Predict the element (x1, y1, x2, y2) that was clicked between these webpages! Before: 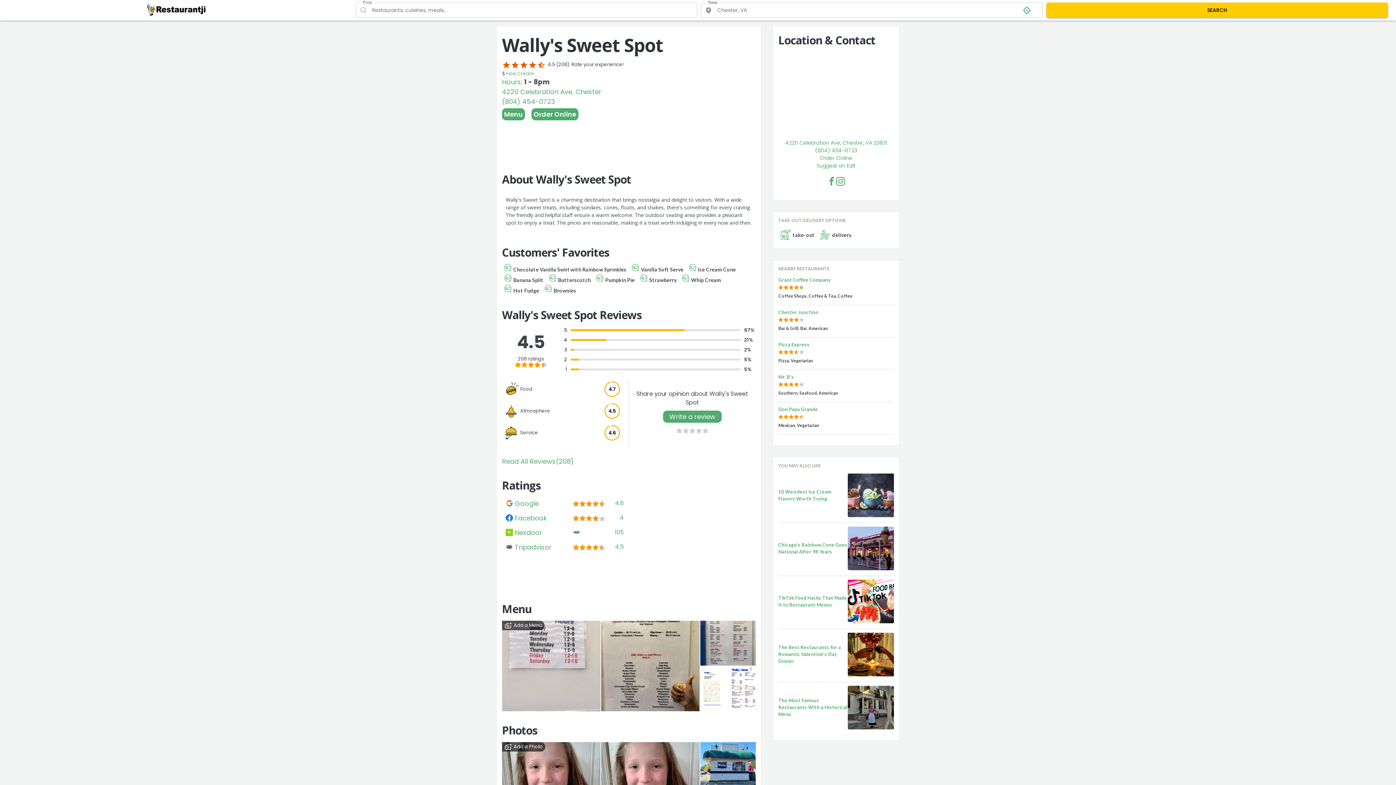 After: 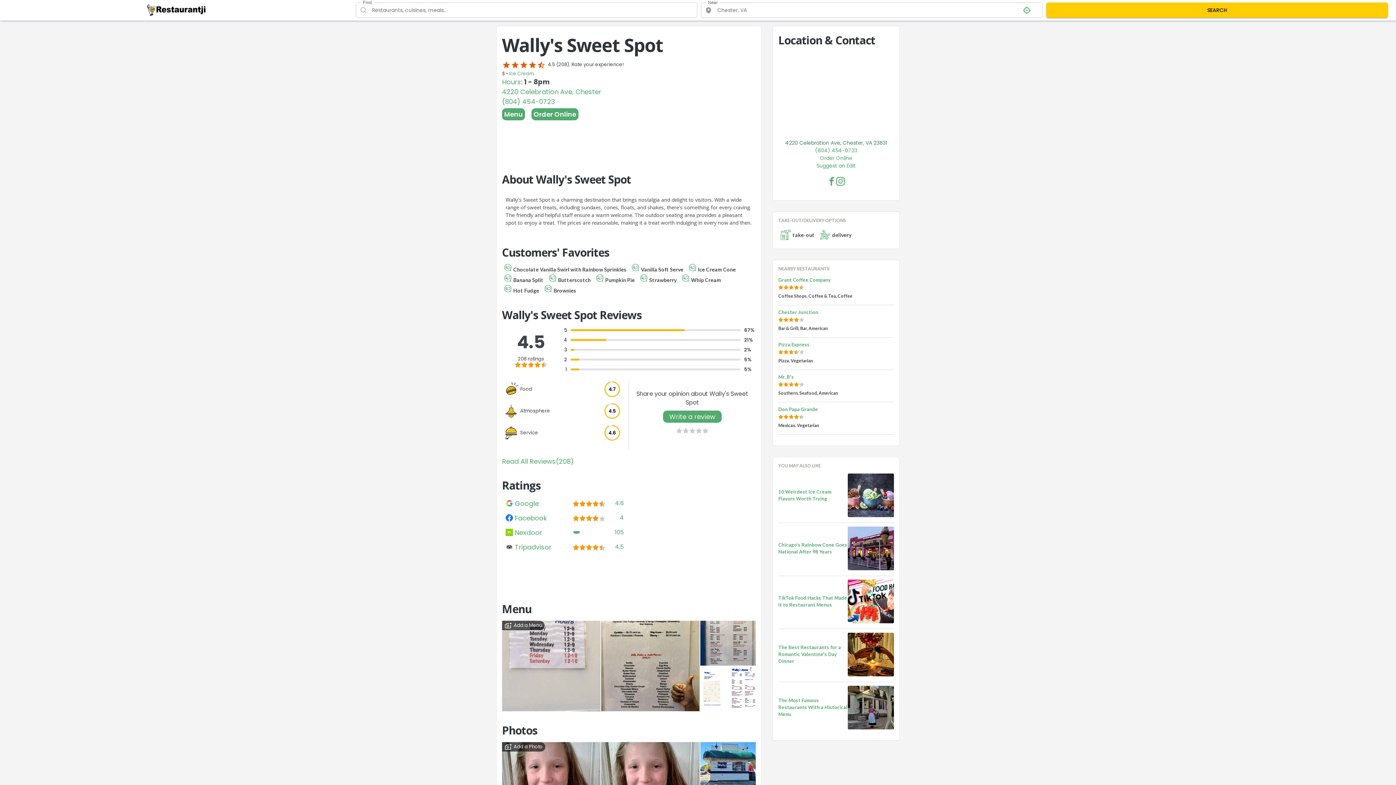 Action: label: 4220 Celebration Ave, Chester, VA 23831 bbox: (785, 139, 887, 146)